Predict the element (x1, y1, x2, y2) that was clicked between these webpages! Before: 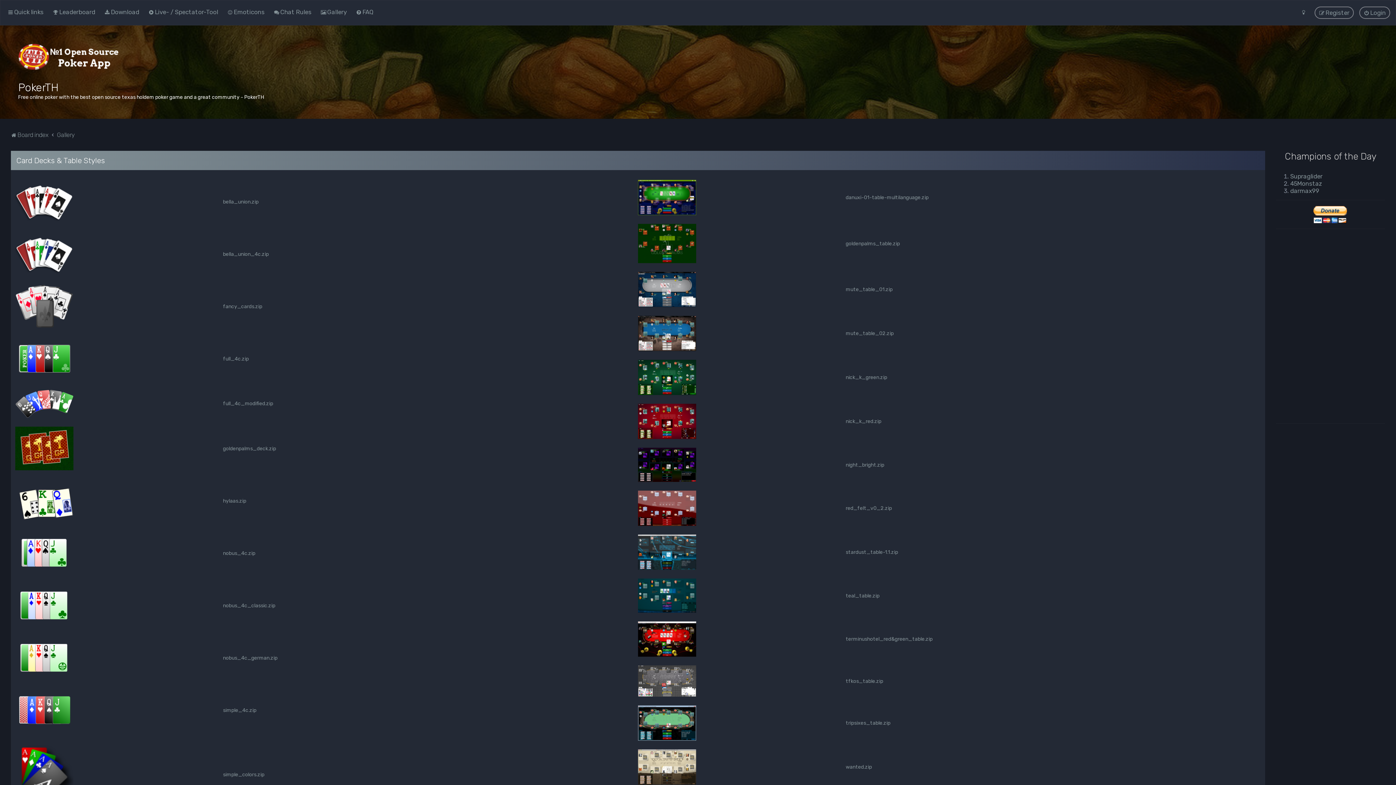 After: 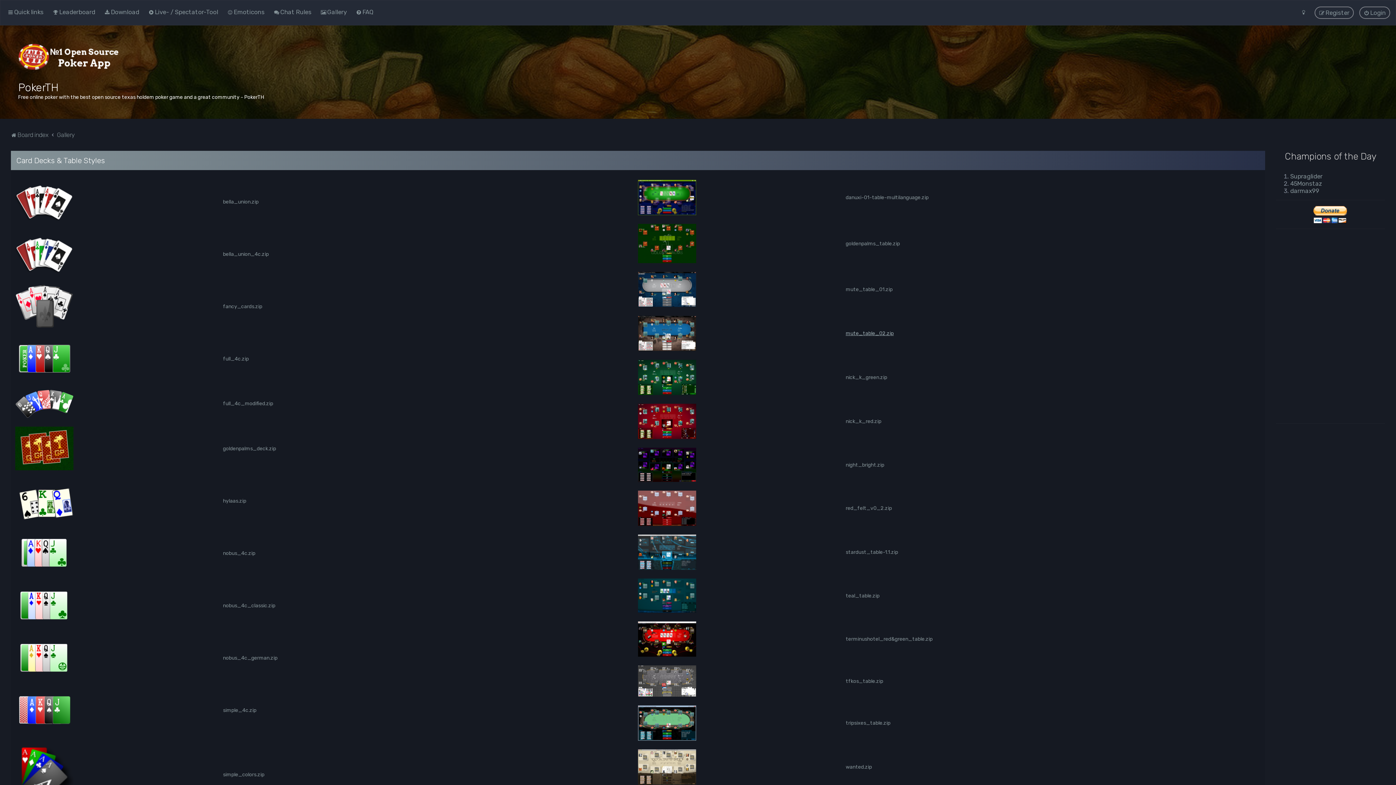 Action: label: mute_table_02.zip bbox: (845, 329, 893, 337)